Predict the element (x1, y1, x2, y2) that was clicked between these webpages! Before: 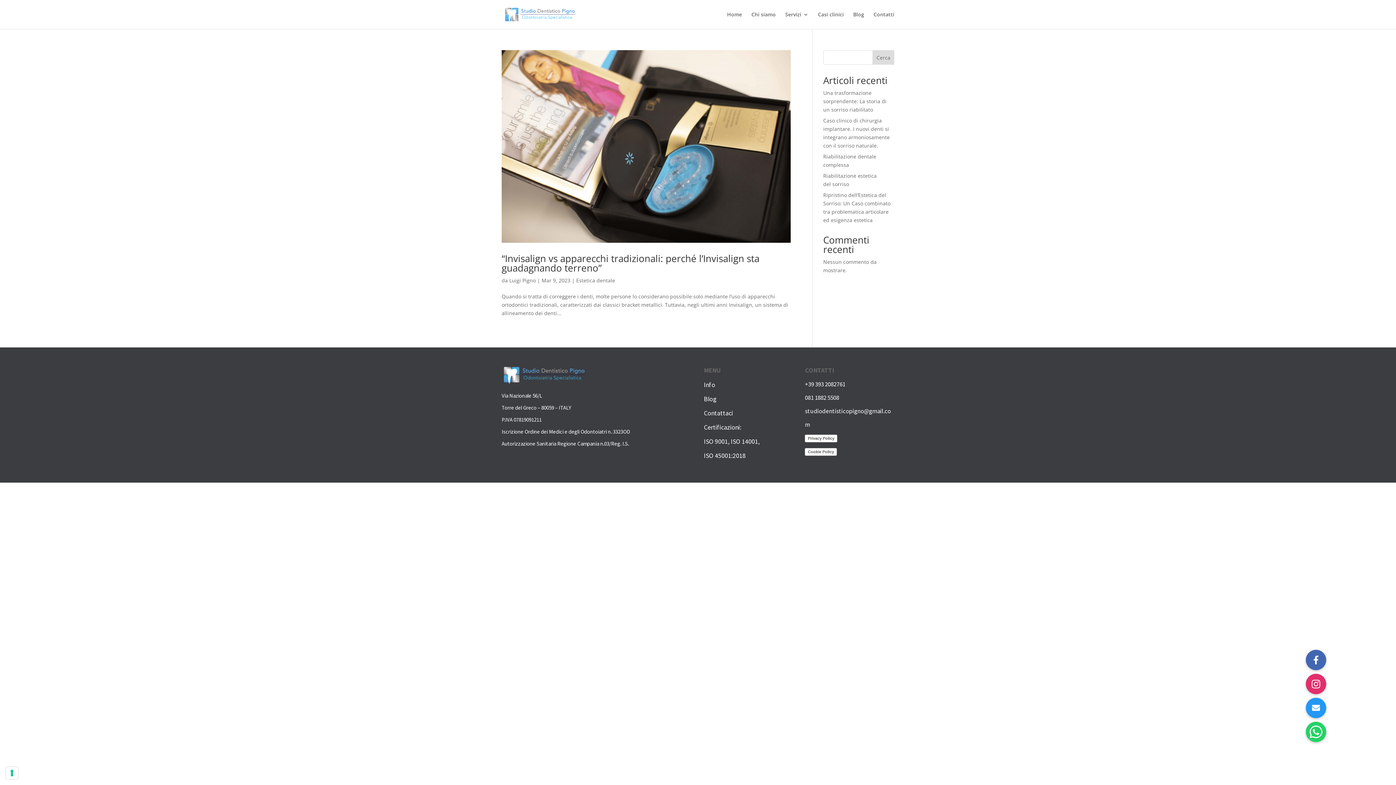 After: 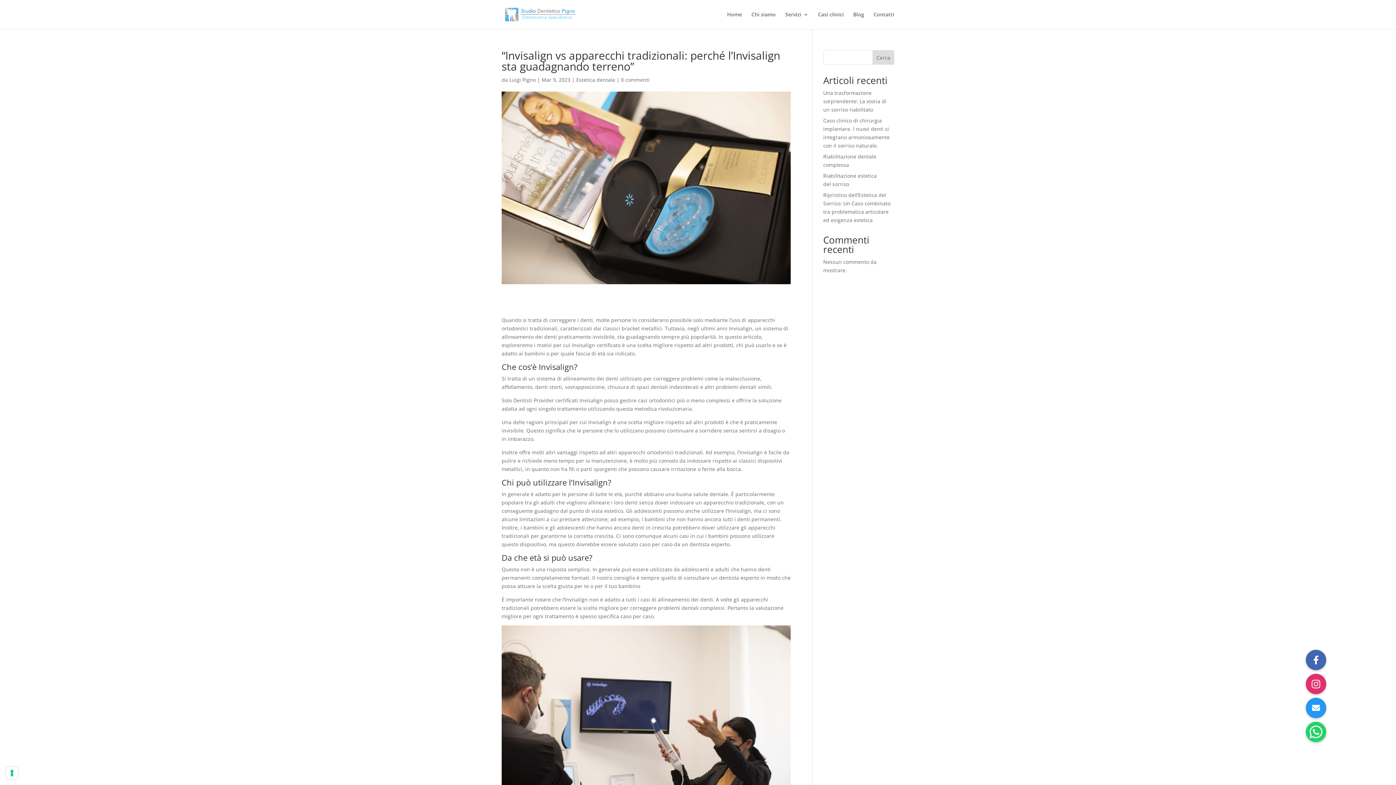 Action: bbox: (501, 251, 759, 274) label: “Invisalign vs apparecchi tradizionali: perché l’Invisalign sta guadagnando terreno”